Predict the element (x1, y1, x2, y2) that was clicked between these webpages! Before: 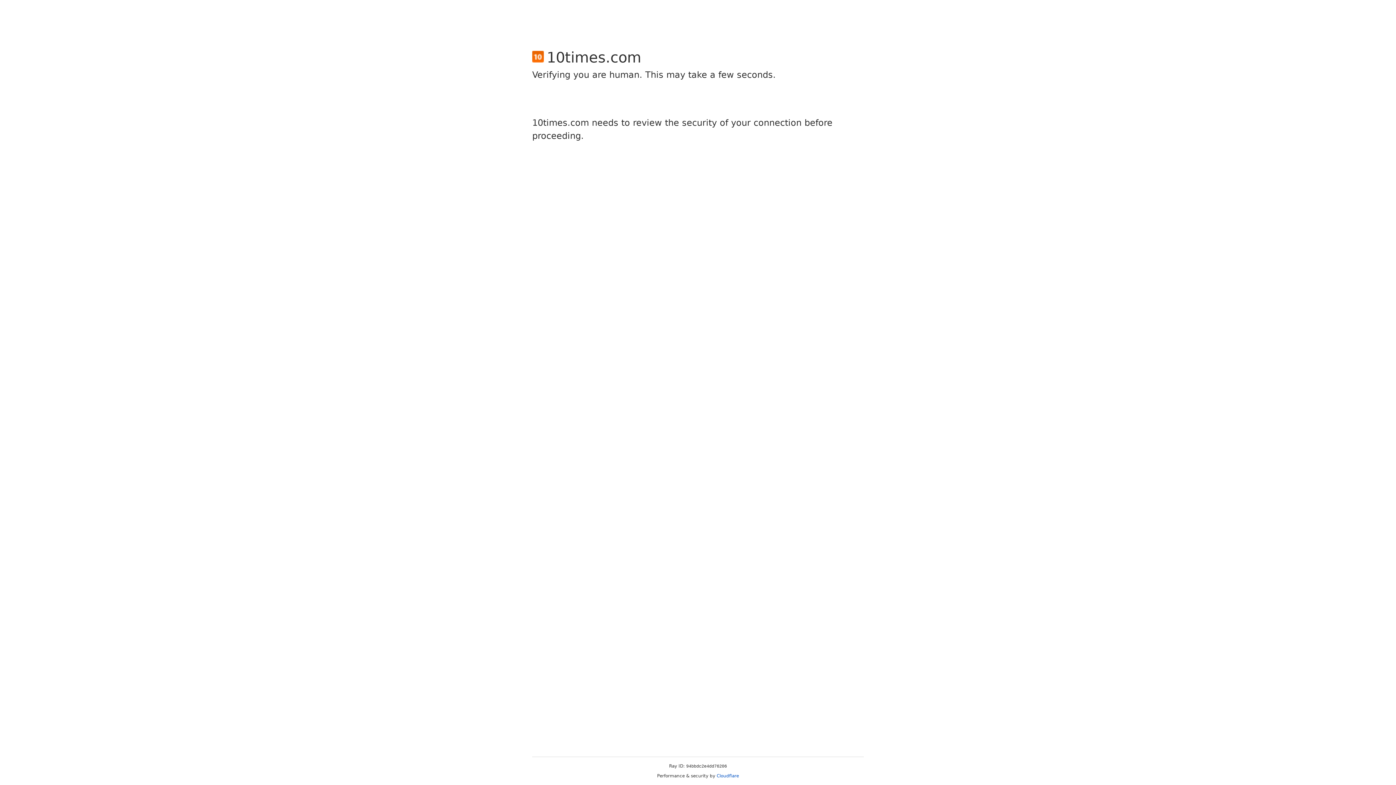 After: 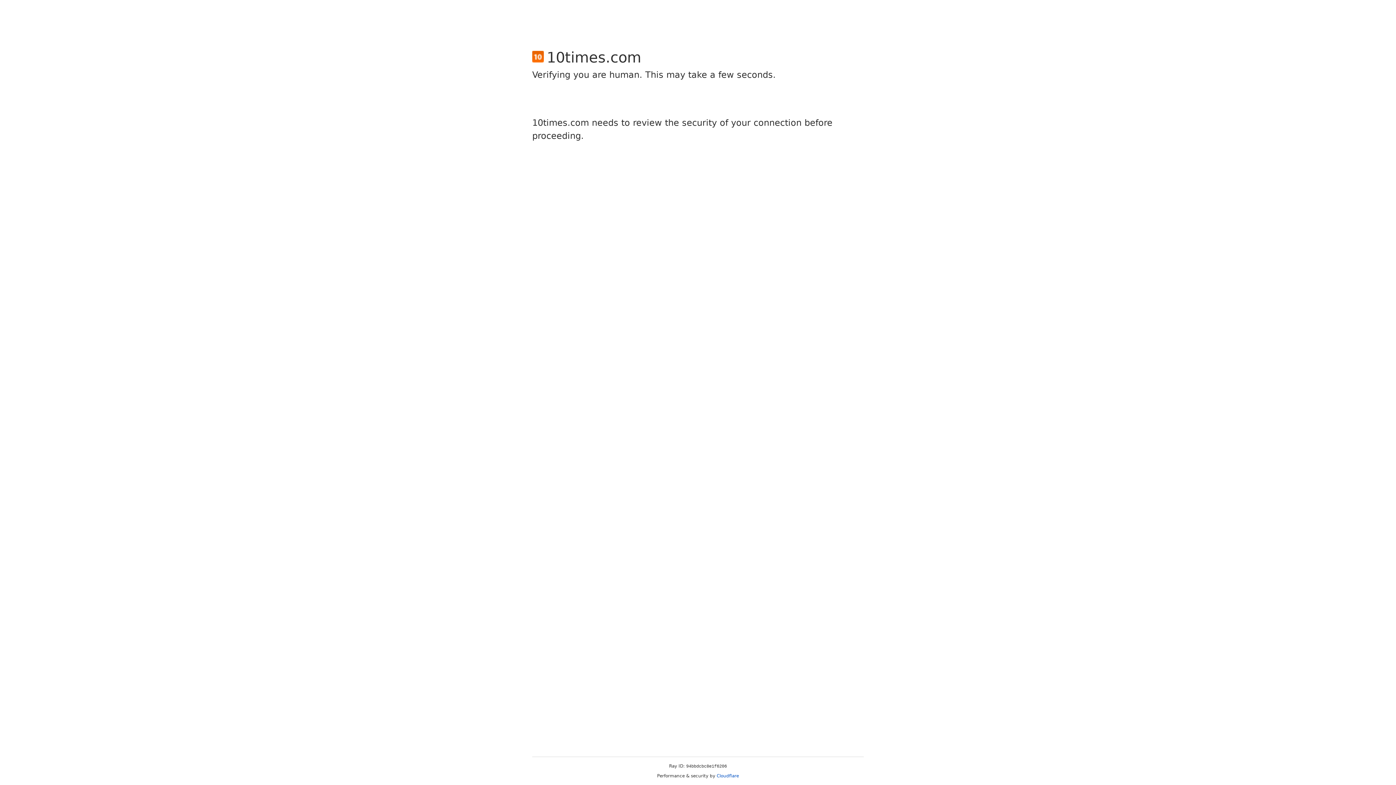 Action: label: Cloudflare bbox: (716, 773, 739, 778)